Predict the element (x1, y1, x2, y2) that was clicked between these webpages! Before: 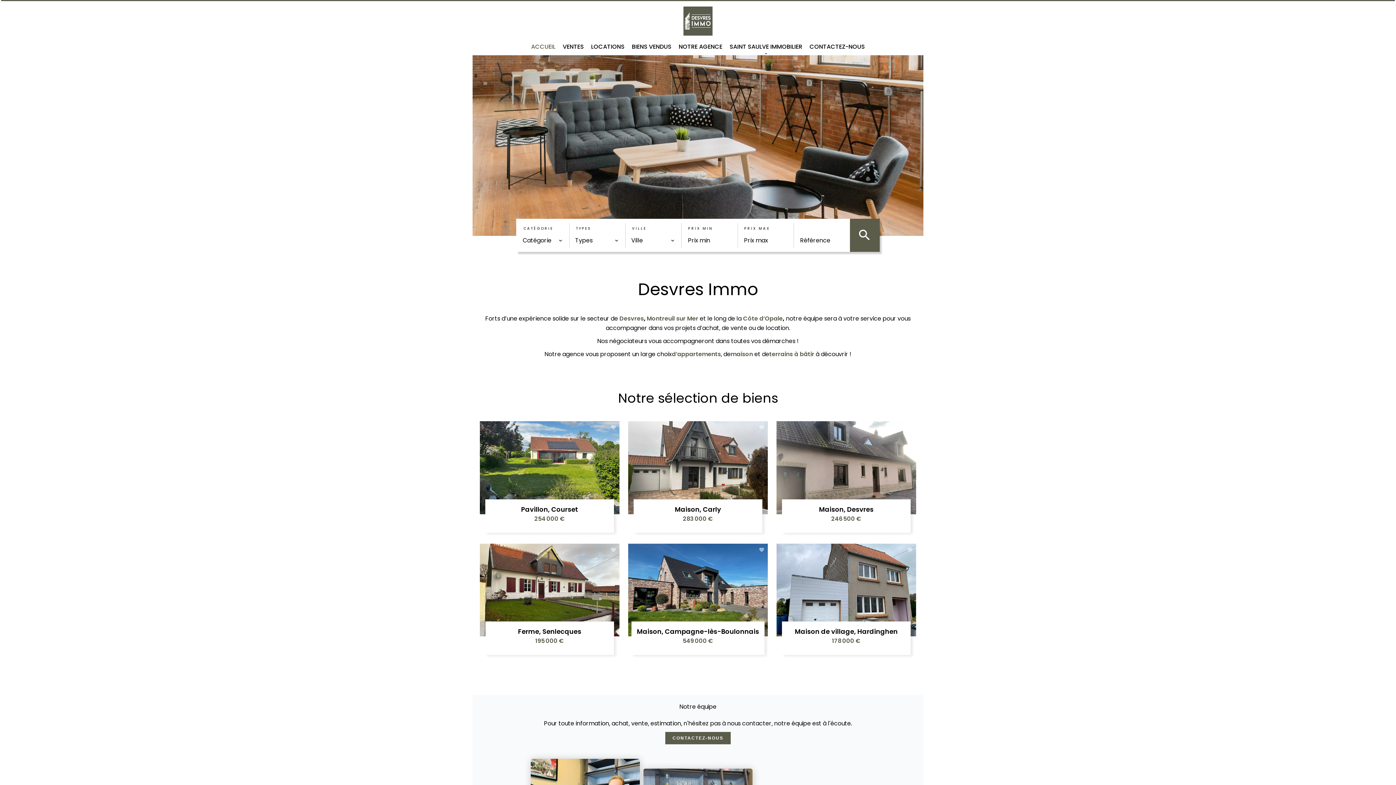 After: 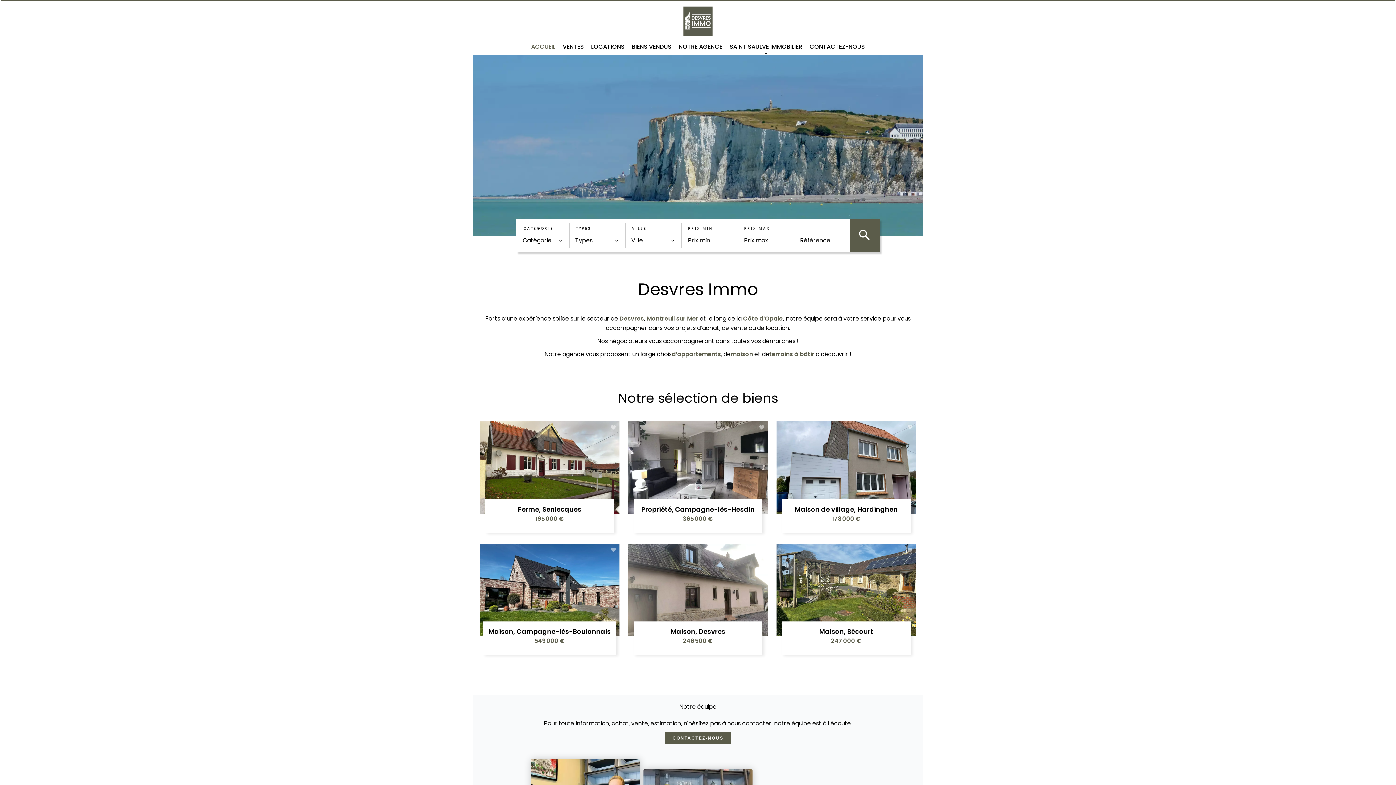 Action: bbox: (683, 29, 712, 37)